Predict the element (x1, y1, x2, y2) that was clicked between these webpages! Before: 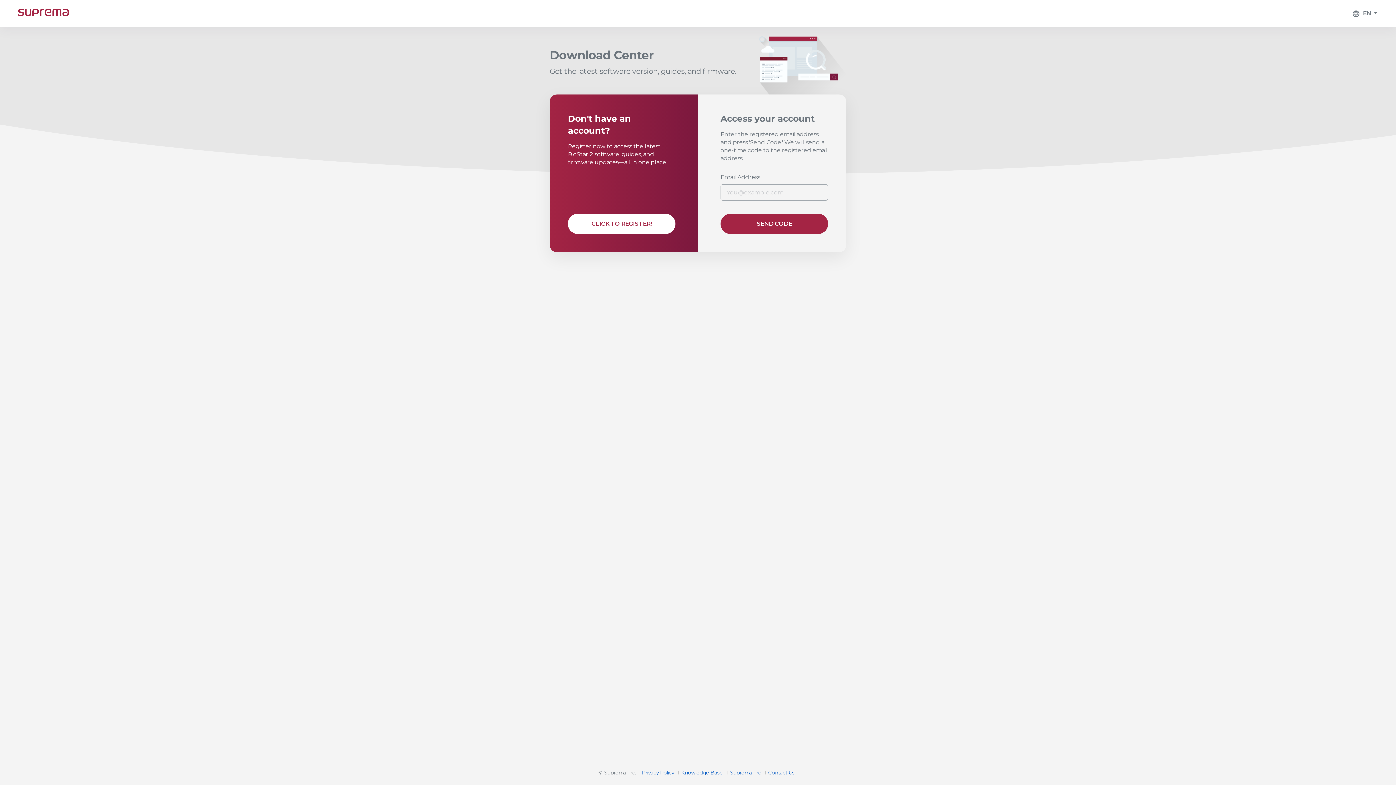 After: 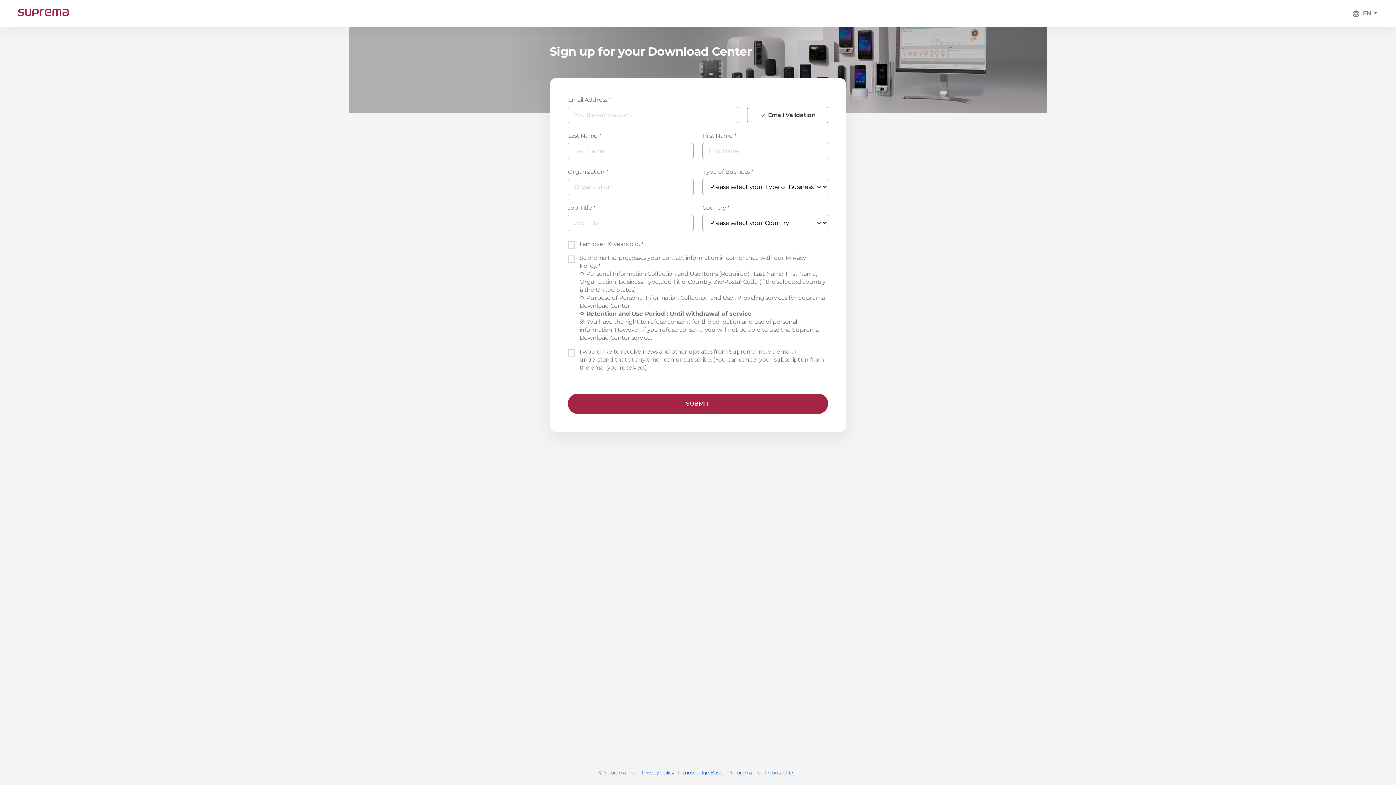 Action: bbox: (568, 213, 675, 234) label: CLICK TO REGISTER!